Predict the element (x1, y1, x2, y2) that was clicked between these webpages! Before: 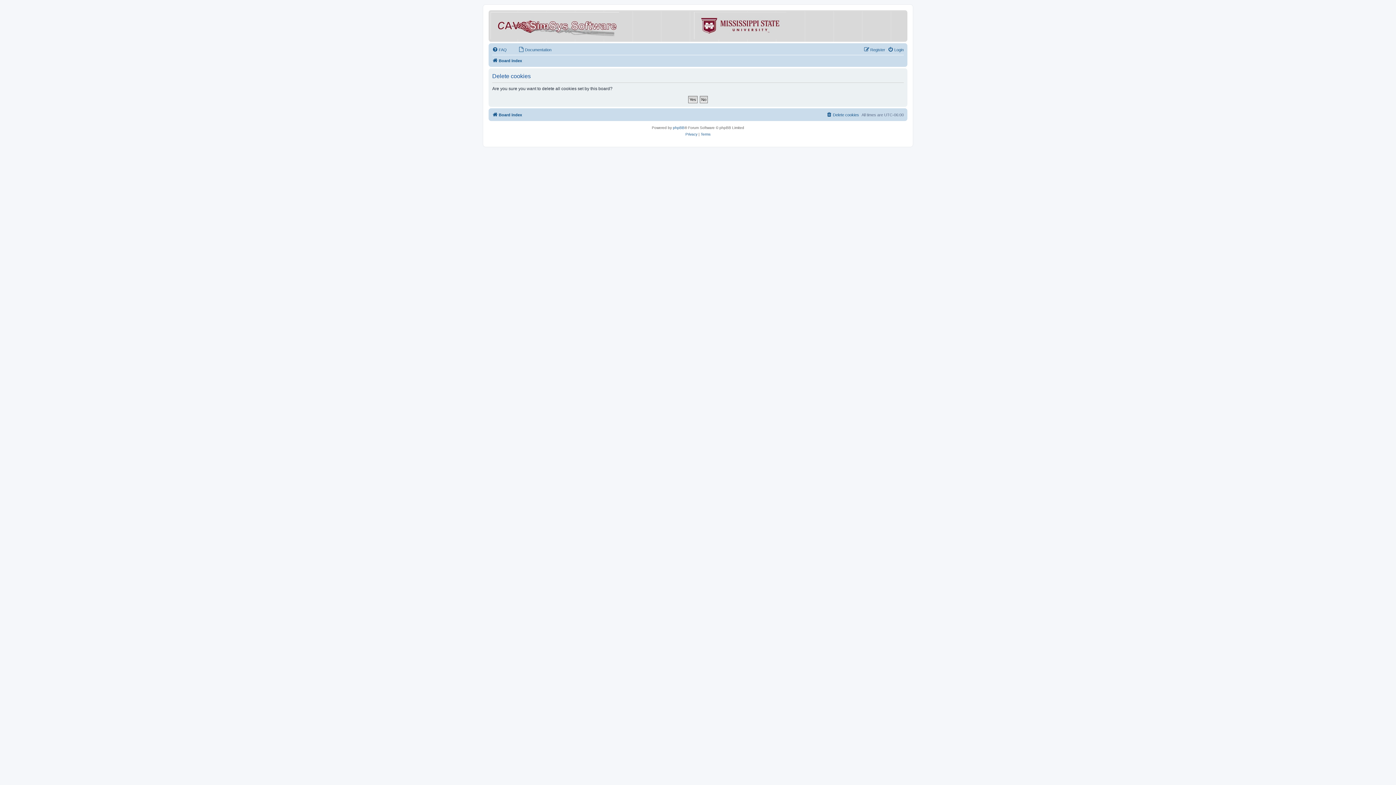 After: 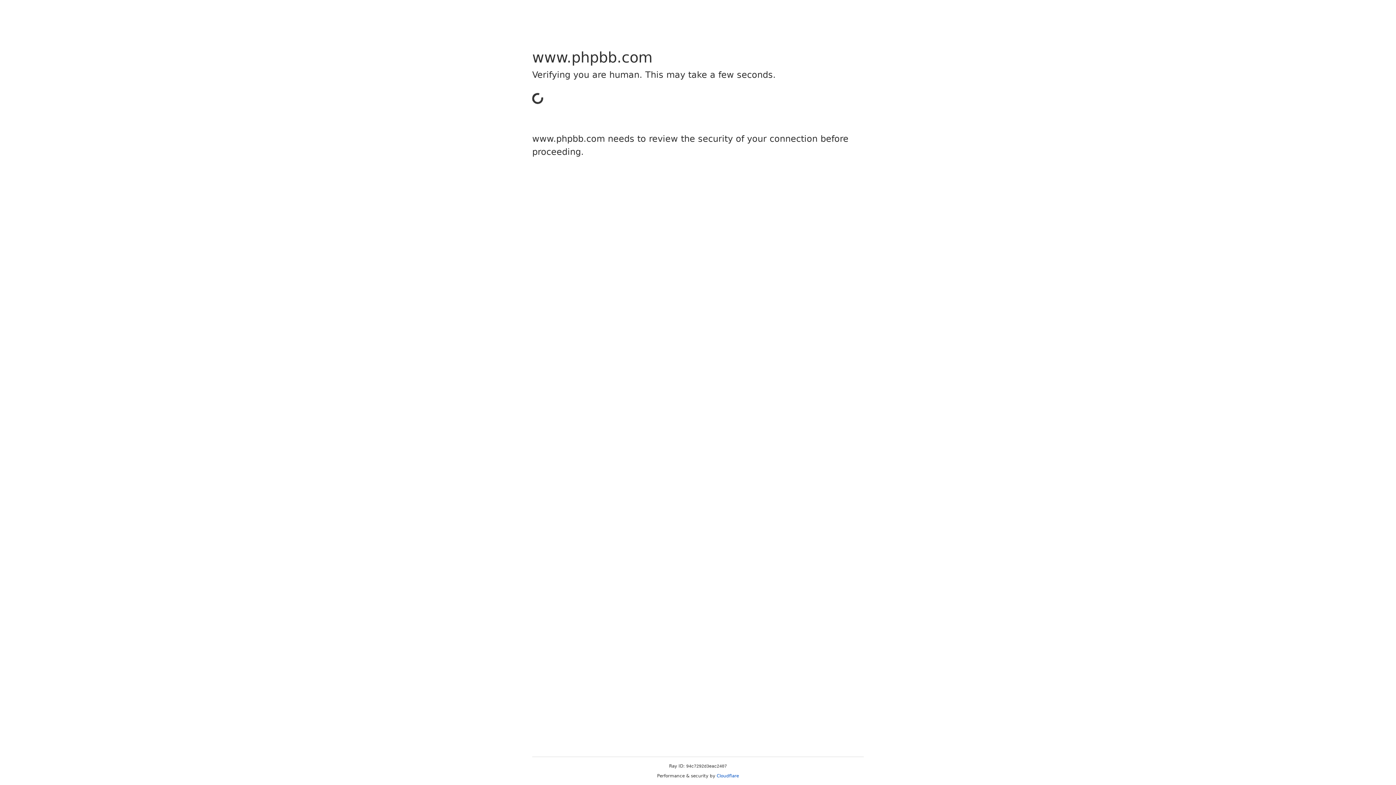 Action: label: phpBB bbox: (673, 124, 684, 131)